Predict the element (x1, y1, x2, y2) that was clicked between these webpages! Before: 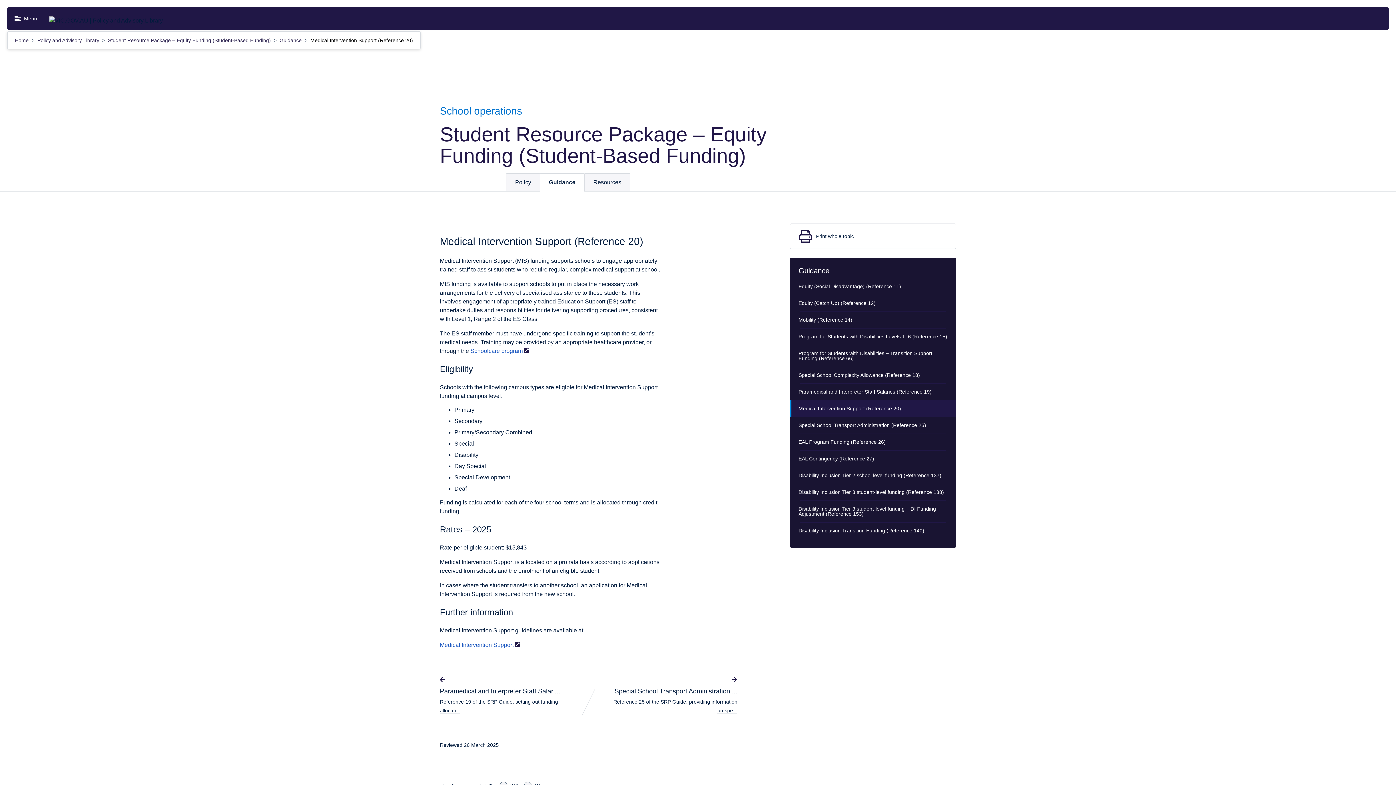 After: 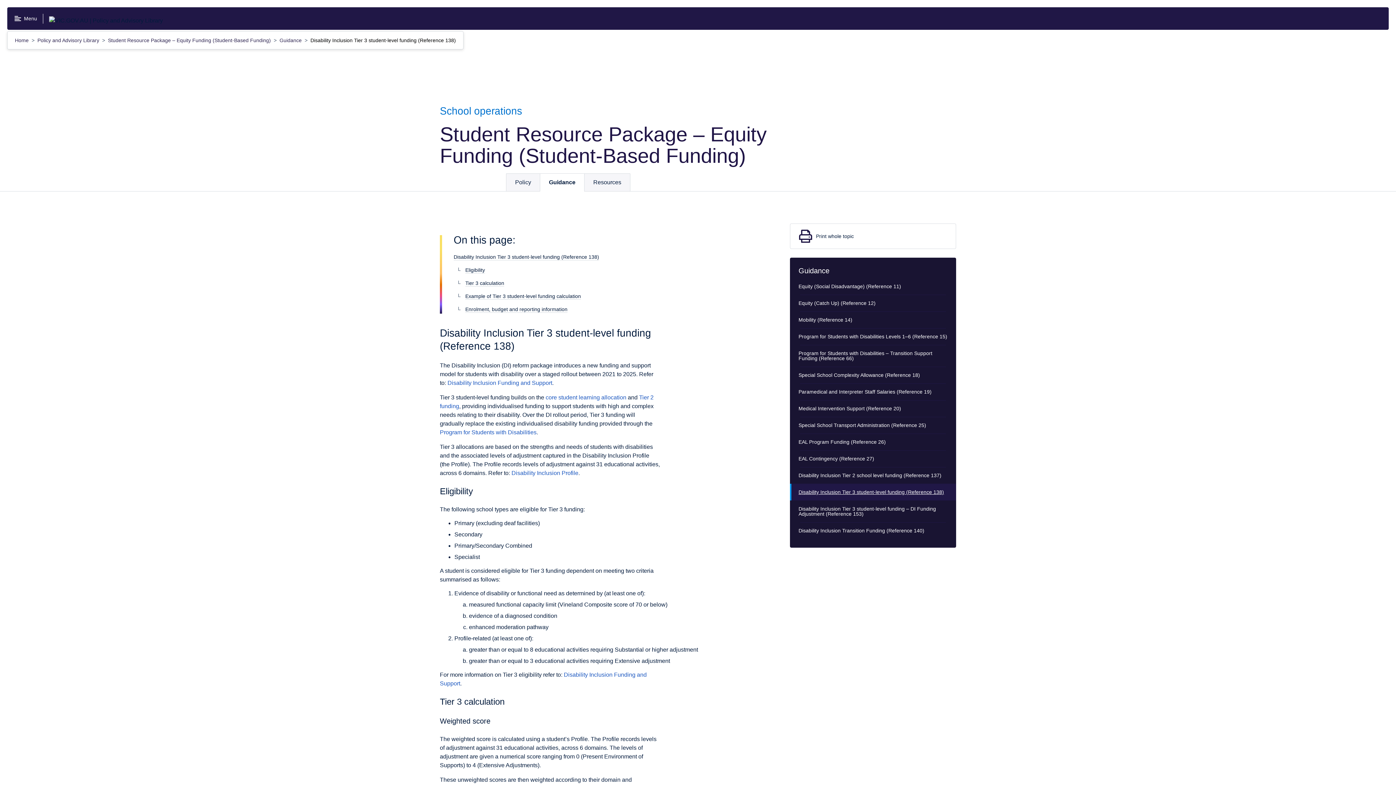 Action: bbox: (790, 484, 956, 500) label: Disability Inclusion Tier 3 student-level funding (Reference 138)